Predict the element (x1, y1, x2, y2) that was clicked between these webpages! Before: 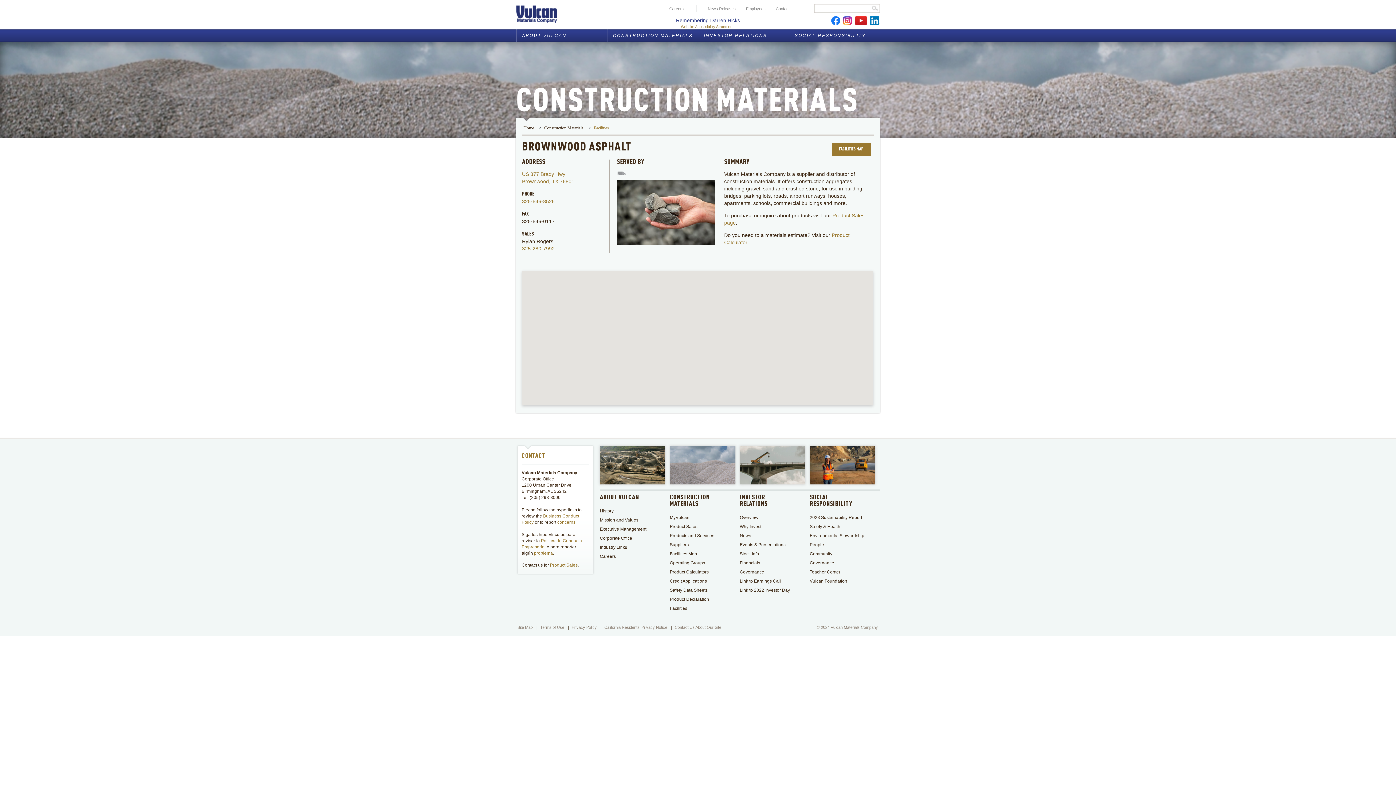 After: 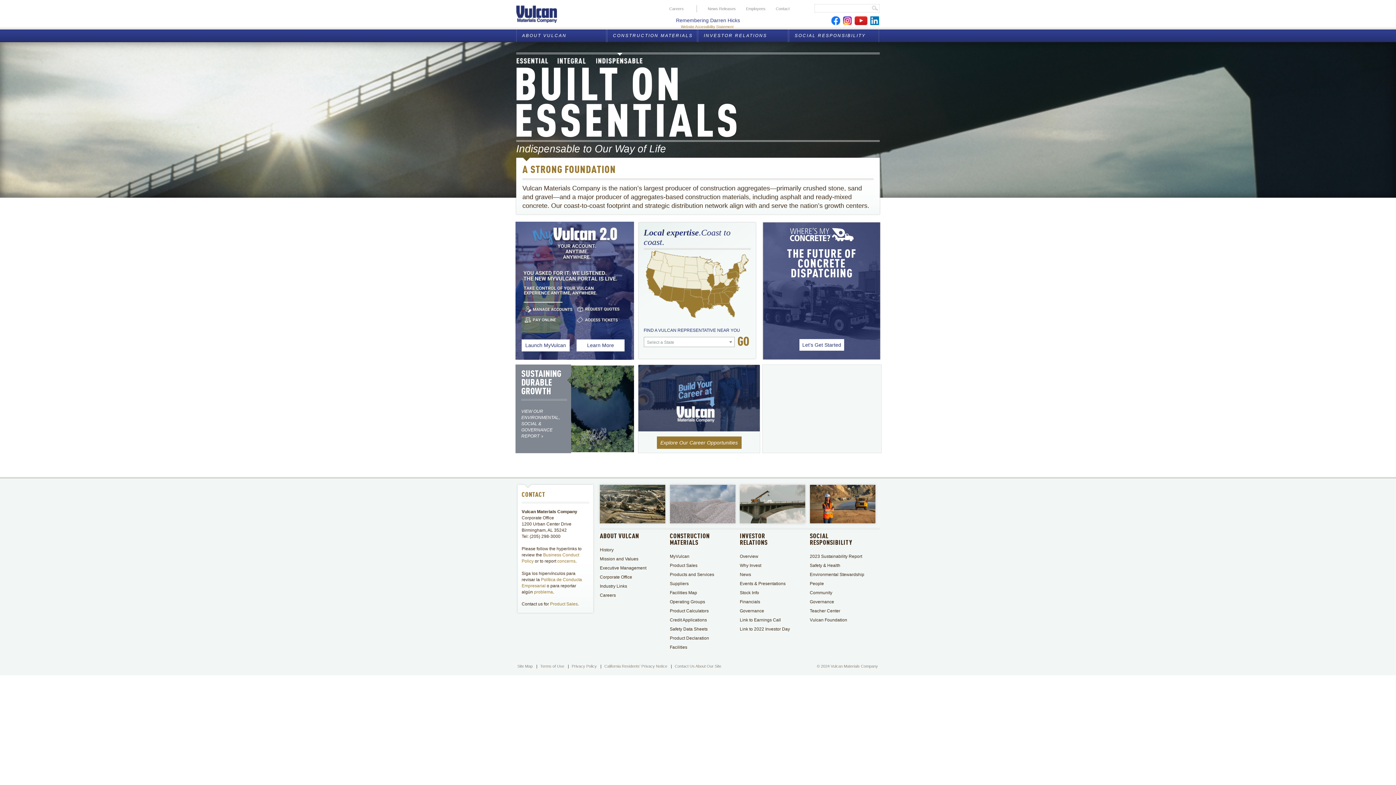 Action: bbox: (516, 5, 557, 22)